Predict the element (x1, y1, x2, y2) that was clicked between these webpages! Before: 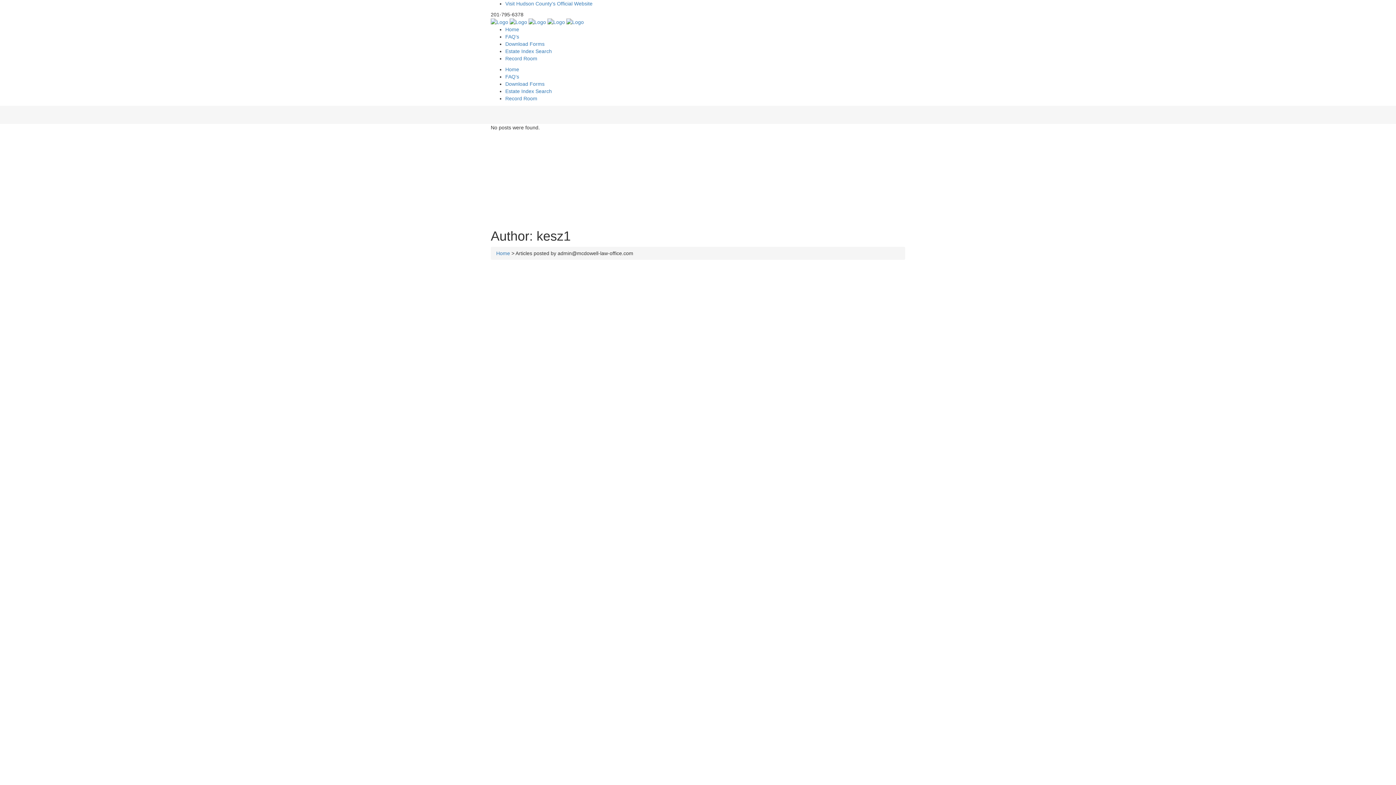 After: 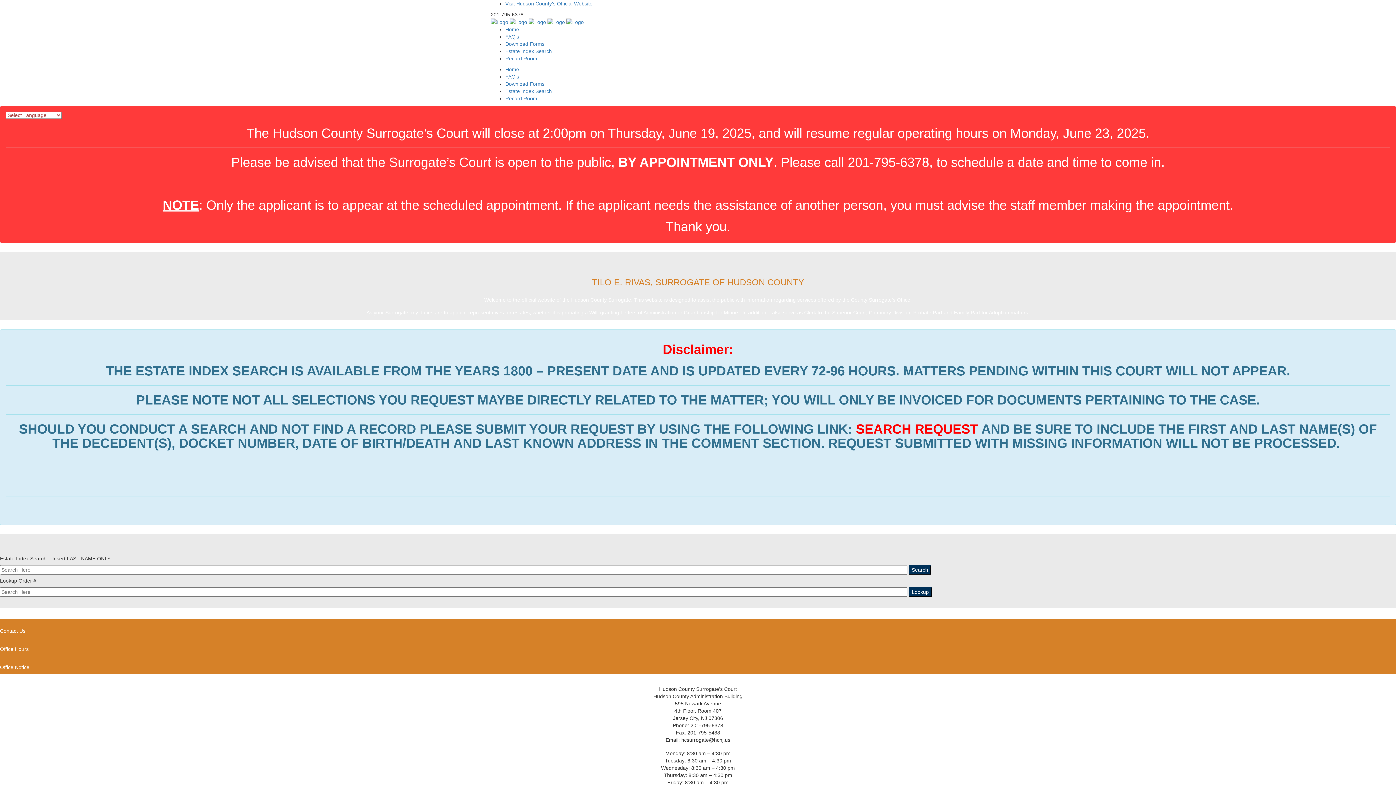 Action: bbox: (505, 26, 519, 32) label: Home